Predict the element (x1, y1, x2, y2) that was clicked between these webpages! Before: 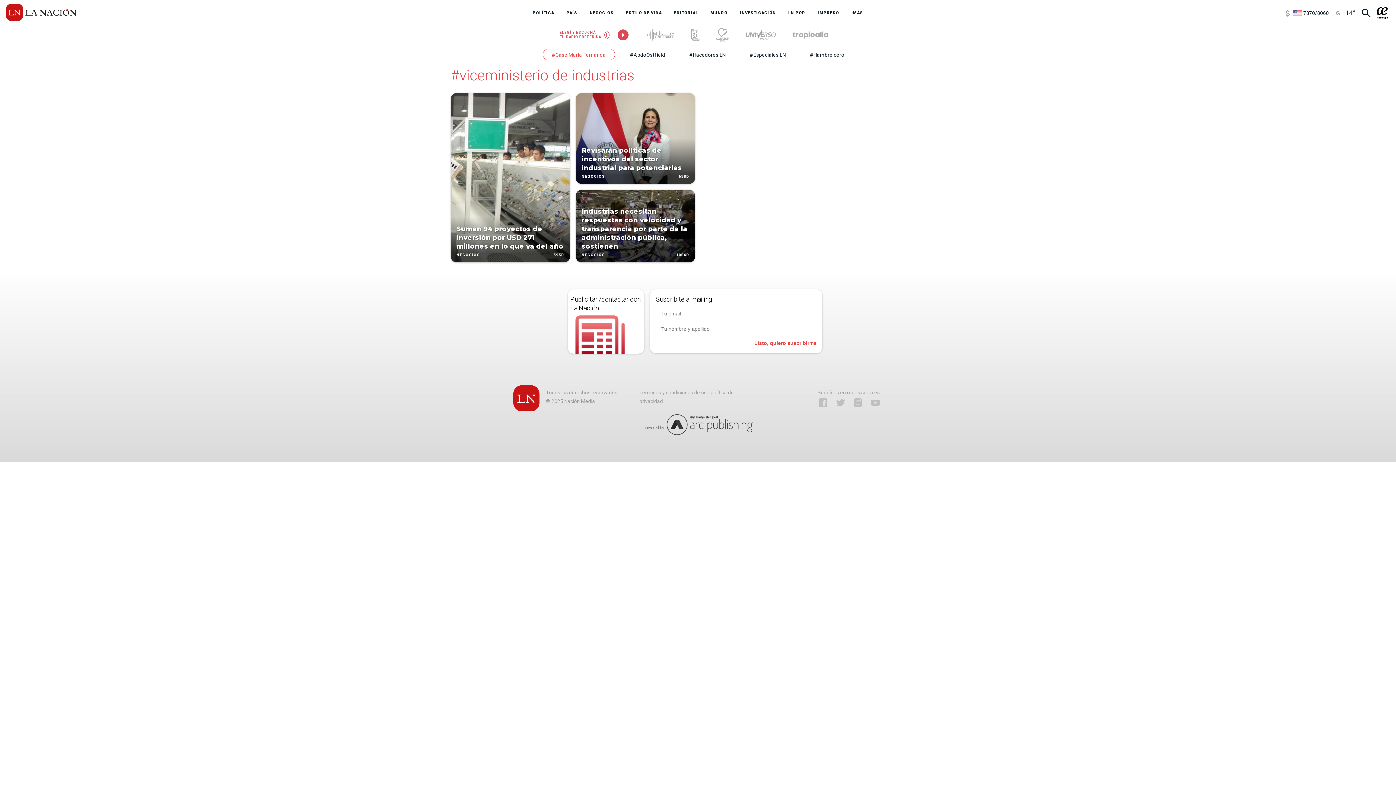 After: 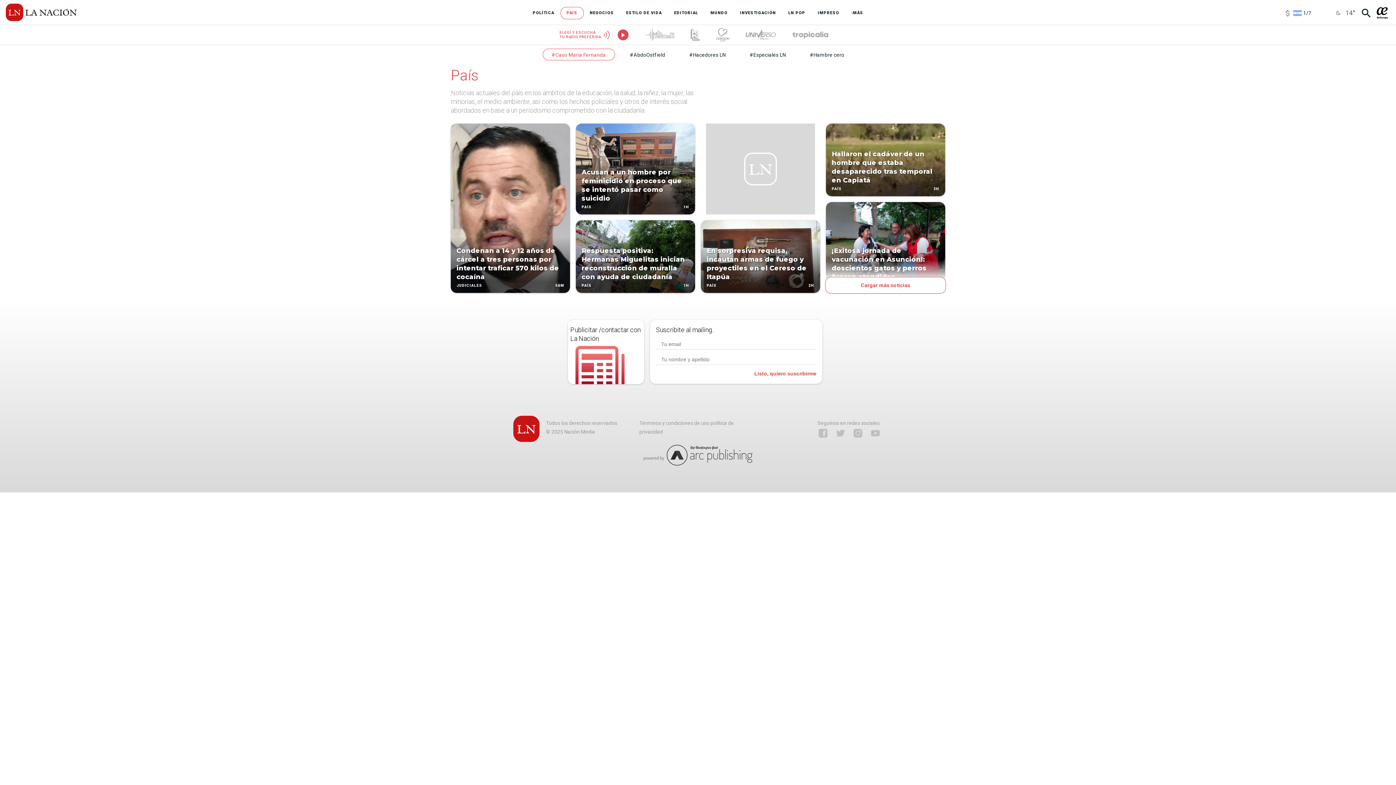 Action: label: PAÍS bbox: (560, 6, 583, 19)